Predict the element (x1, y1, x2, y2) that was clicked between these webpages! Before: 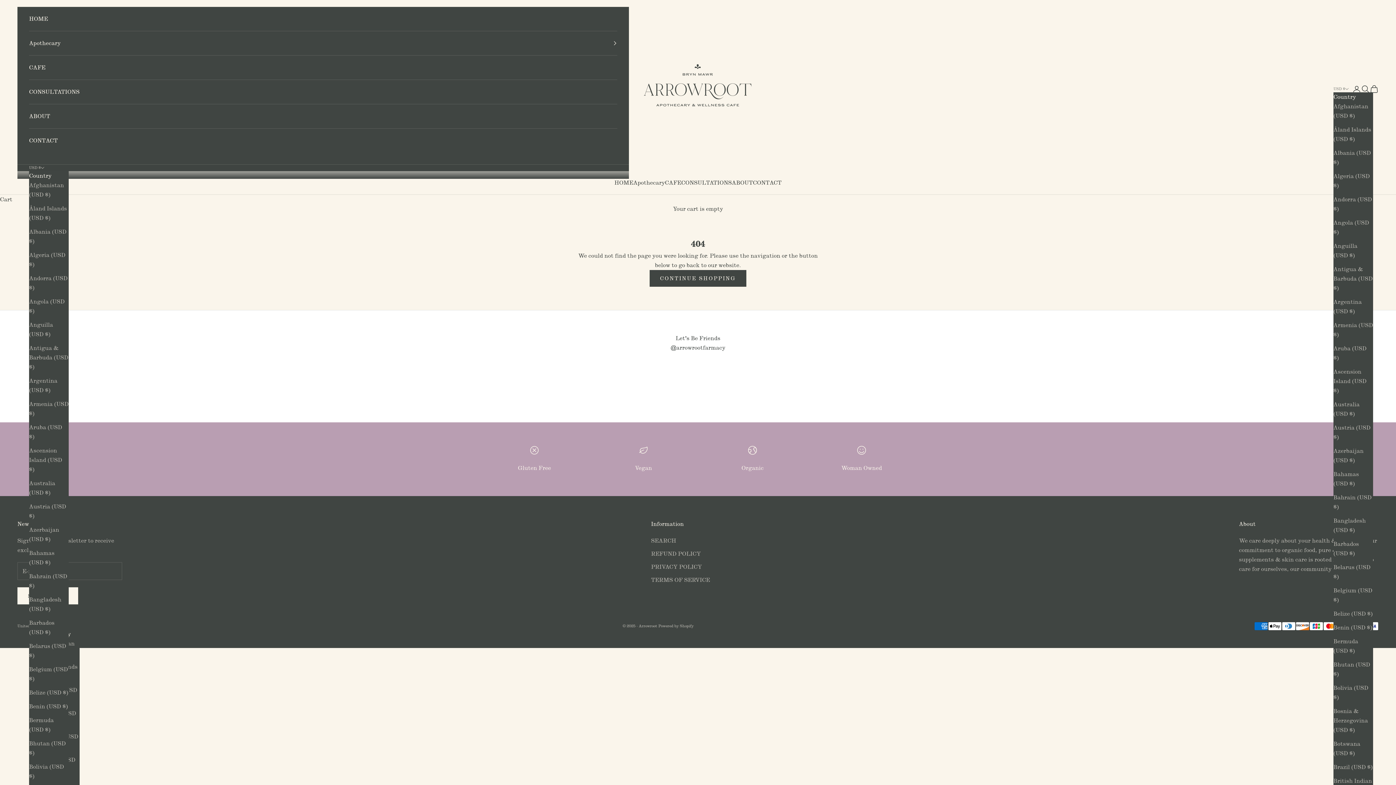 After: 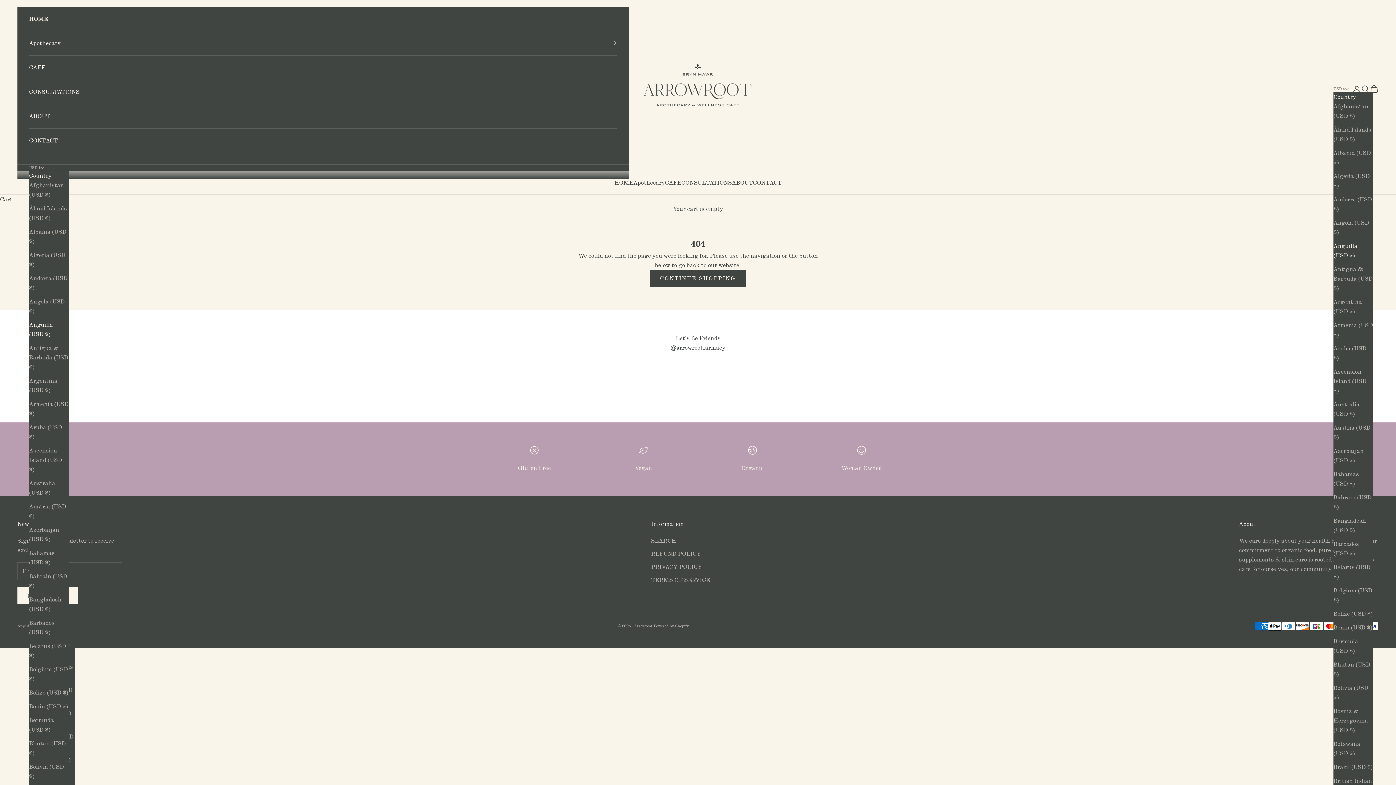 Action: label: Anguilla (USD $) bbox: (1333, 241, 1373, 260)